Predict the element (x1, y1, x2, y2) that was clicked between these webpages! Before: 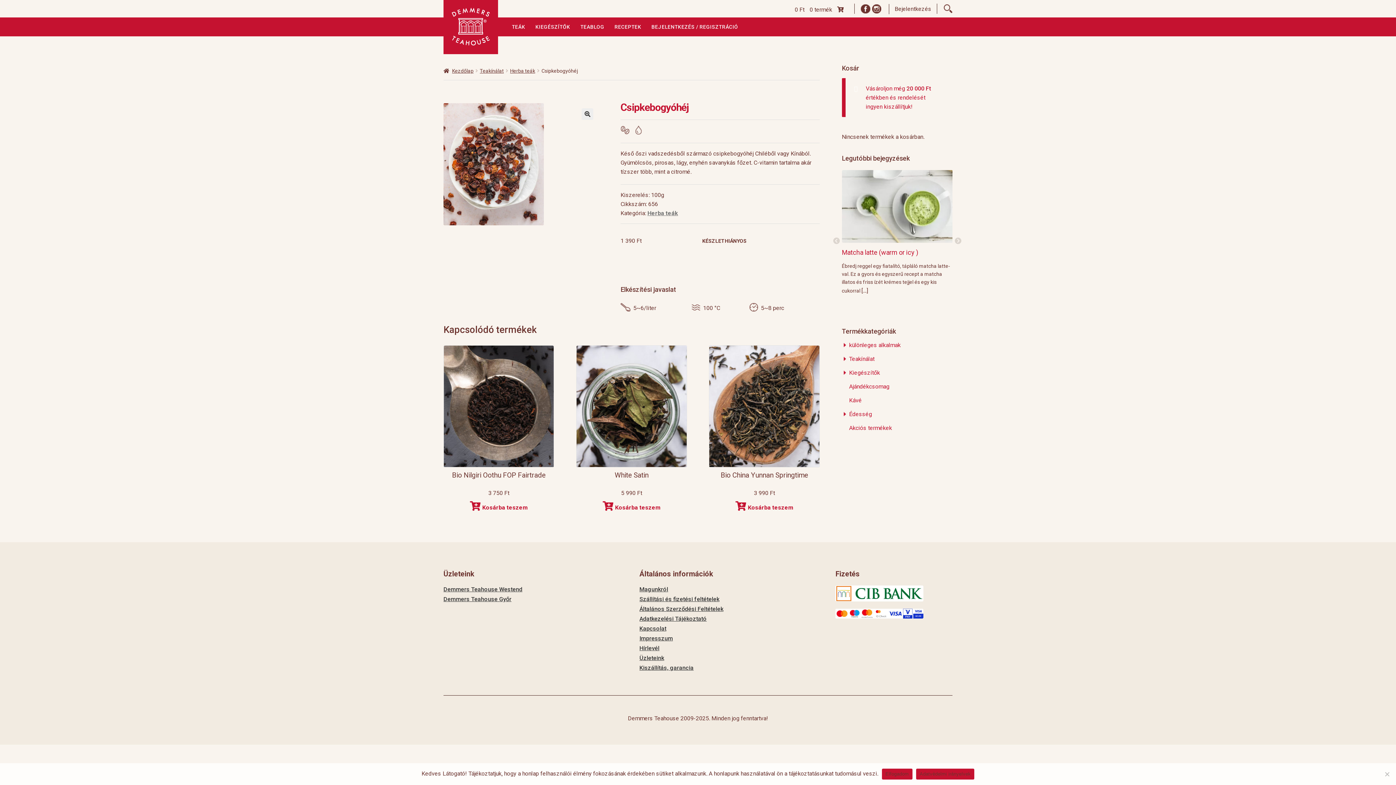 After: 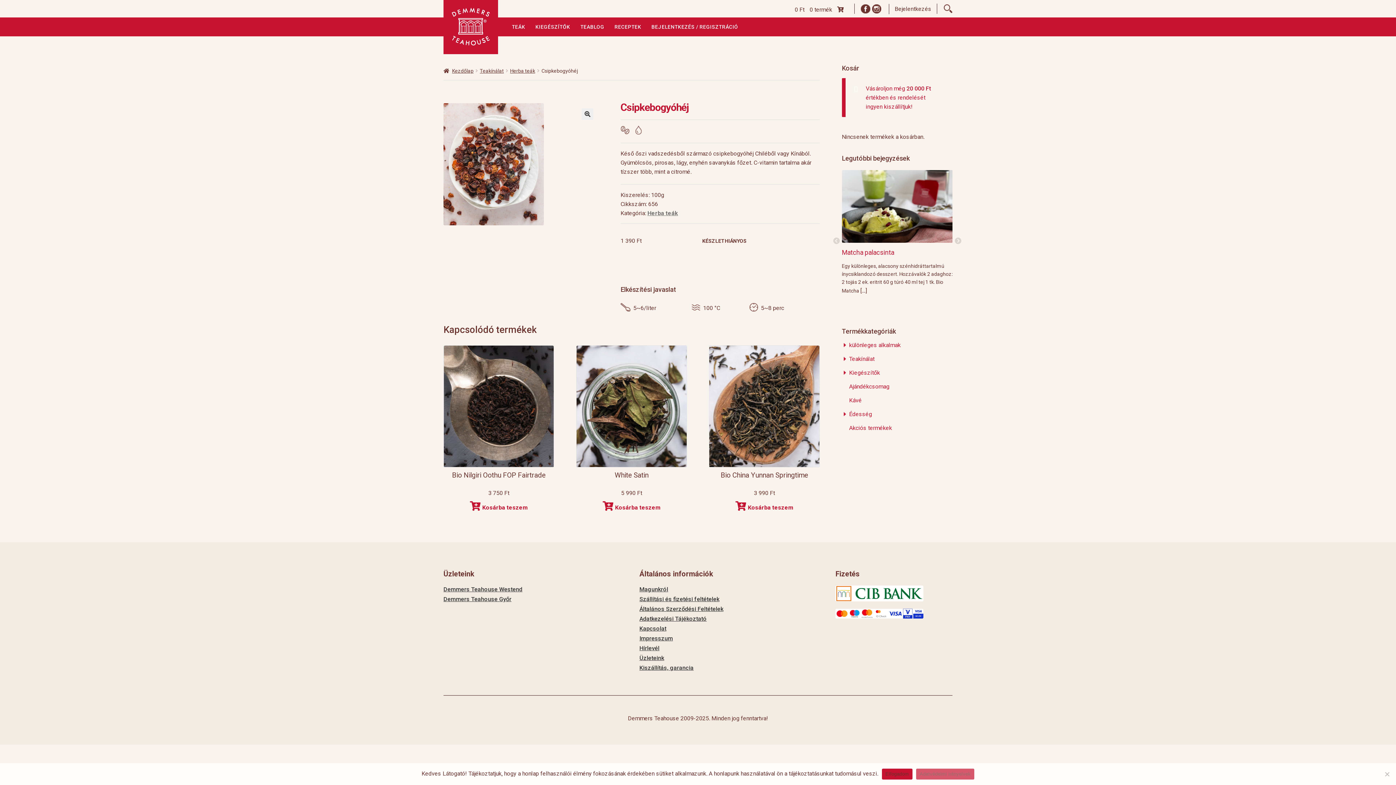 Action: bbox: (916, 768, 974, 779) label: Adatvédelmi irányelvek